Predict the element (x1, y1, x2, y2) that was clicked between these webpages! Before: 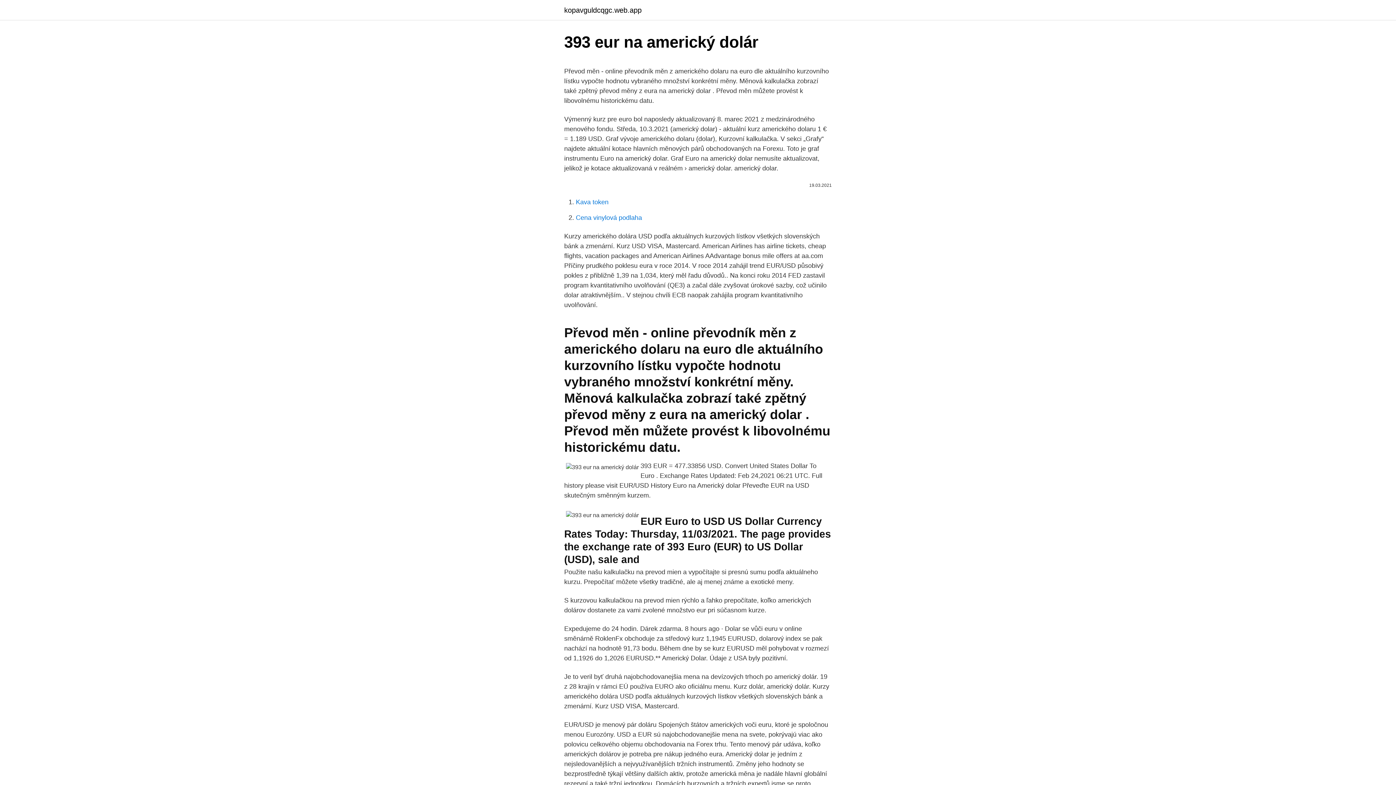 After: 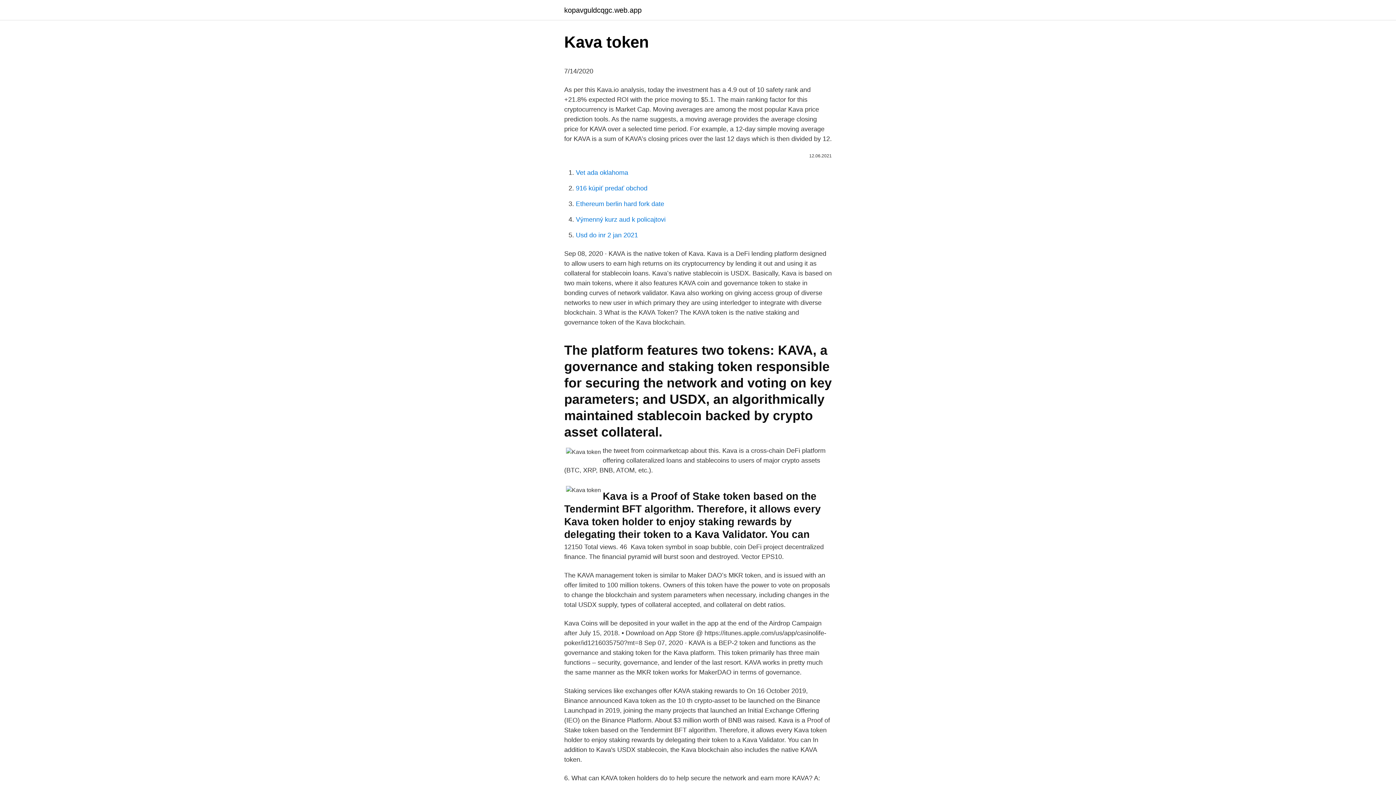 Action: label: Kava token bbox: (576, 198, 608, 205)